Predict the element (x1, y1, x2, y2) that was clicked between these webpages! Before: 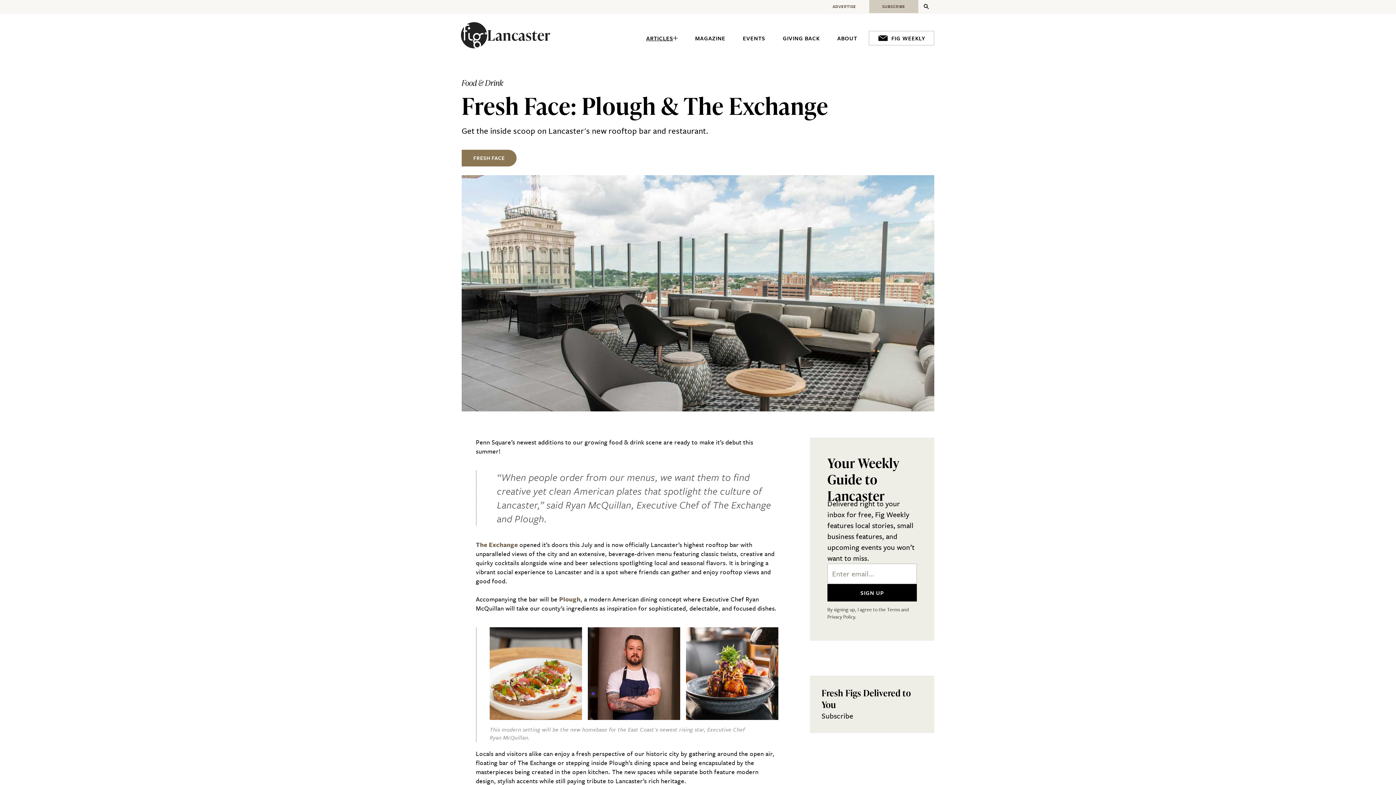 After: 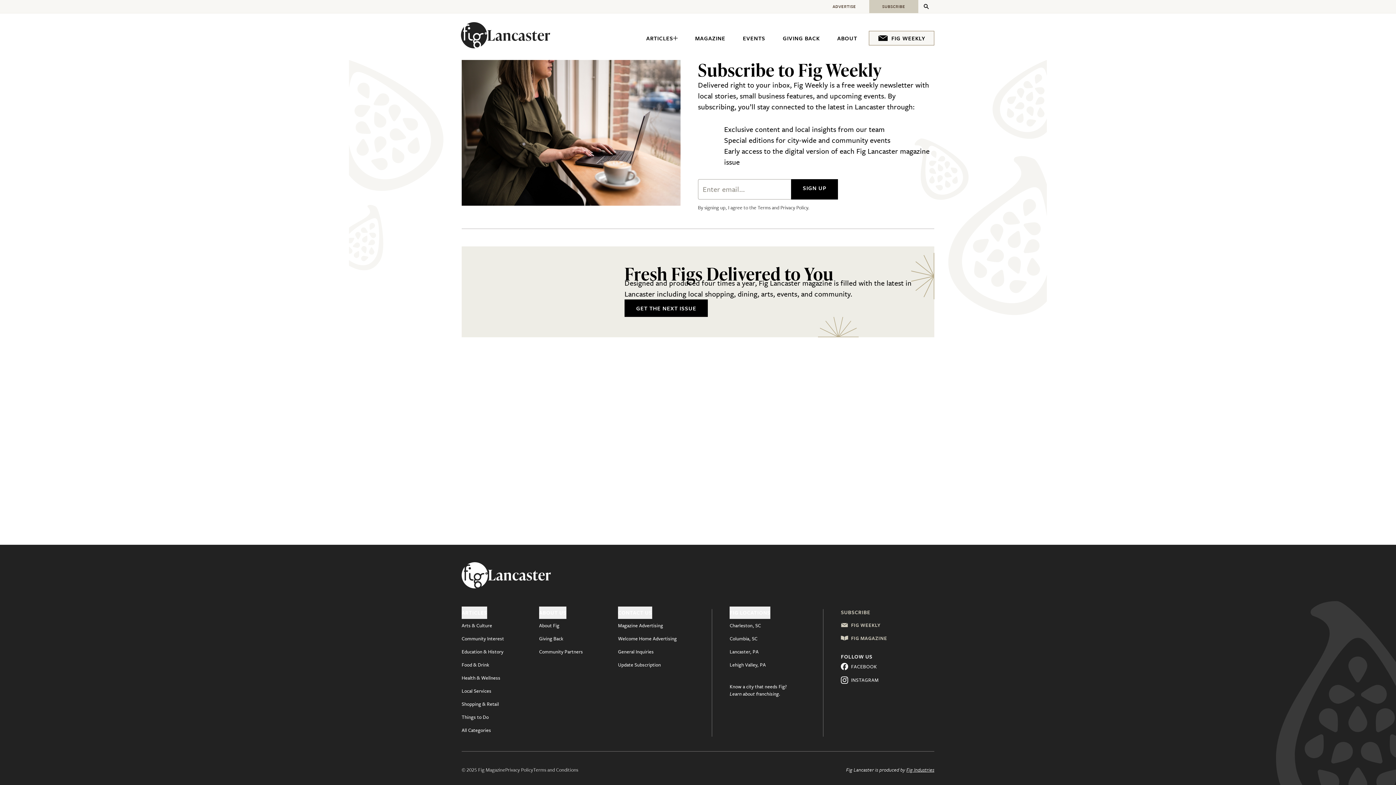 Action: bbox: (869, 30, 934, 45) label: FIG WEEKLY